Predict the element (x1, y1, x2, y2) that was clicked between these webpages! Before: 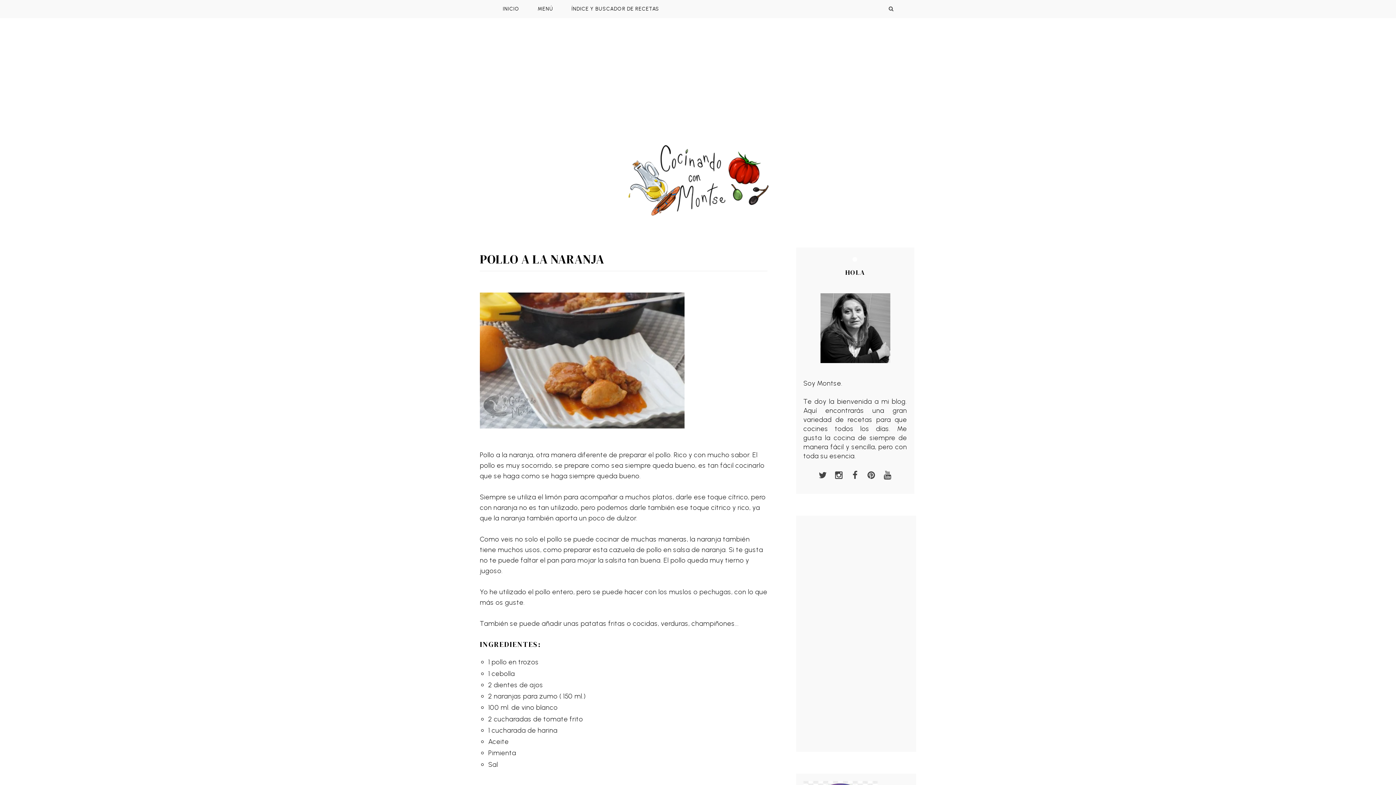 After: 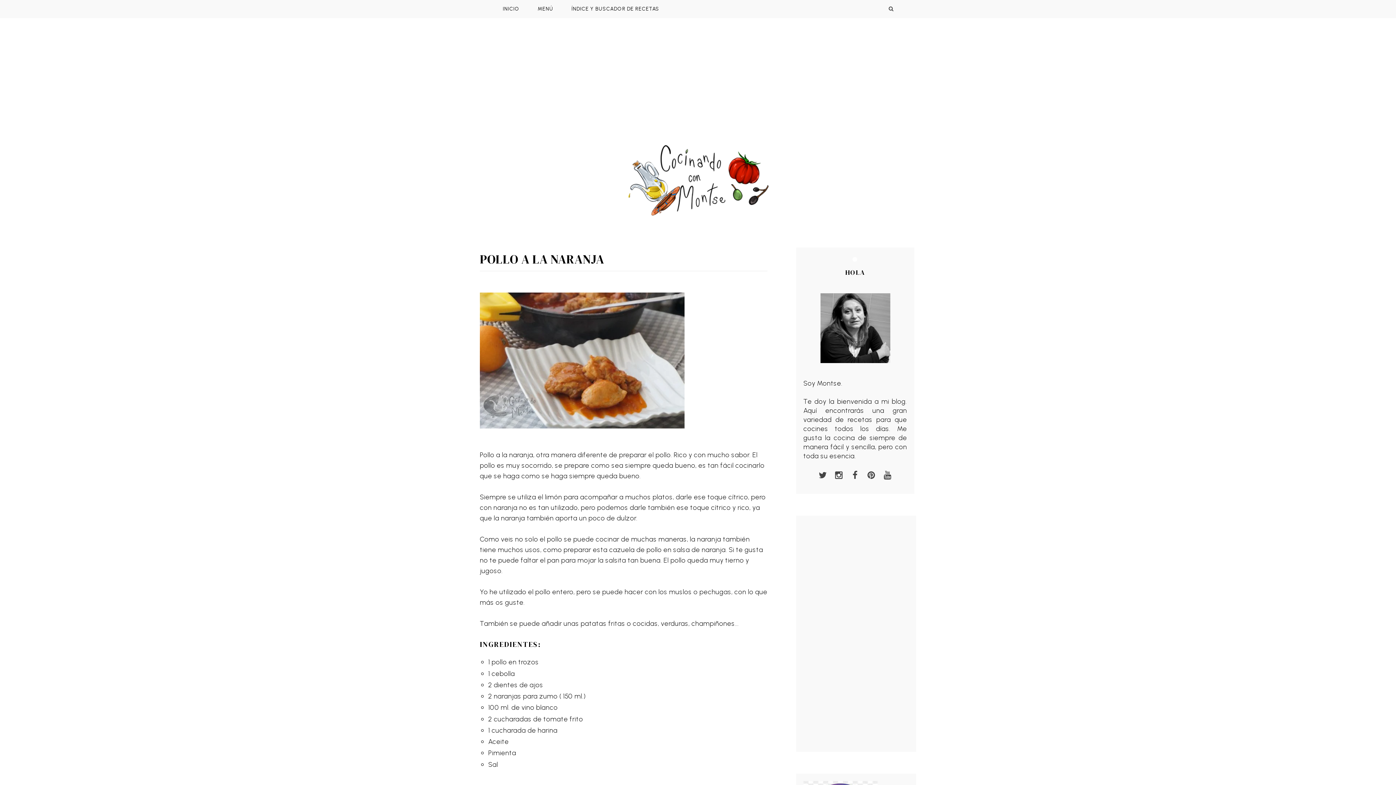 Action: bbox: (815, 468, 830, 483)